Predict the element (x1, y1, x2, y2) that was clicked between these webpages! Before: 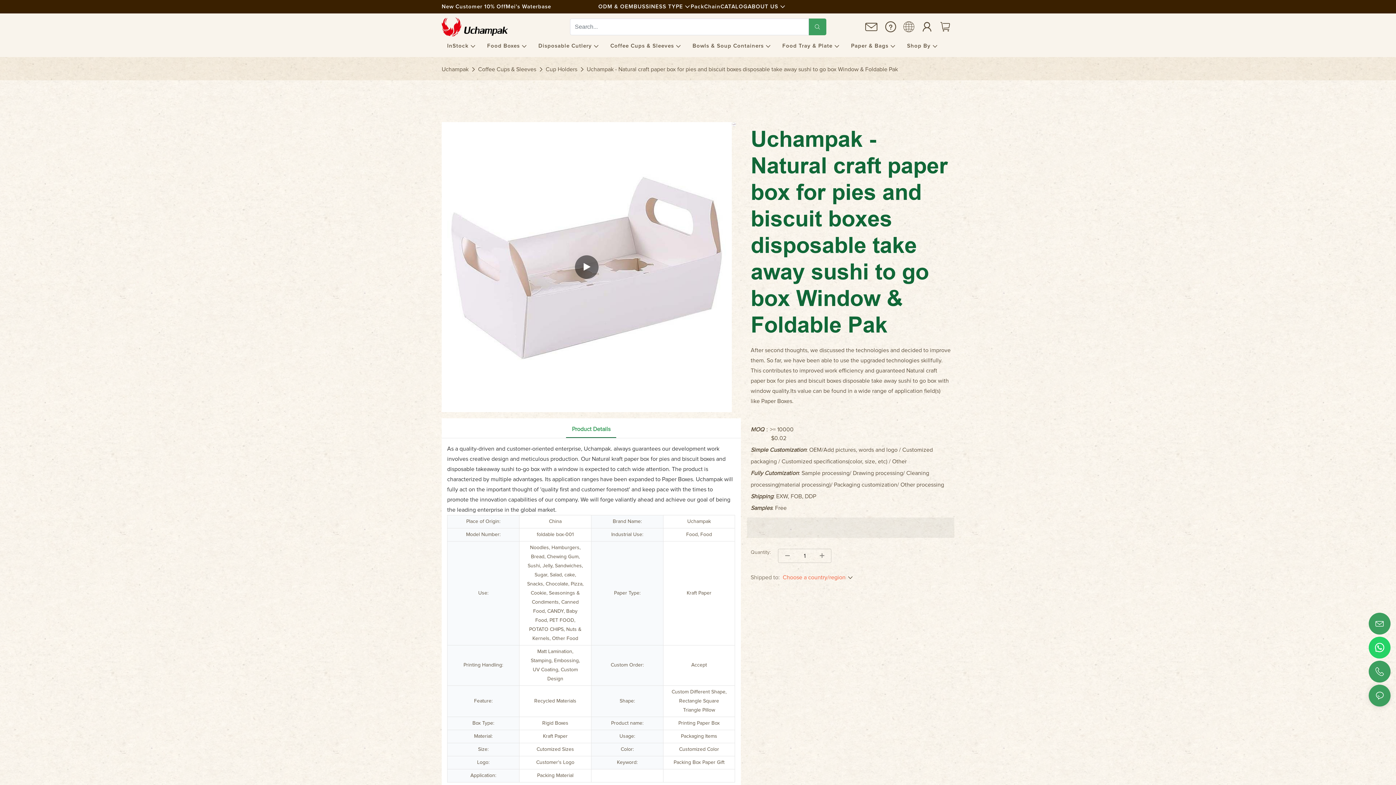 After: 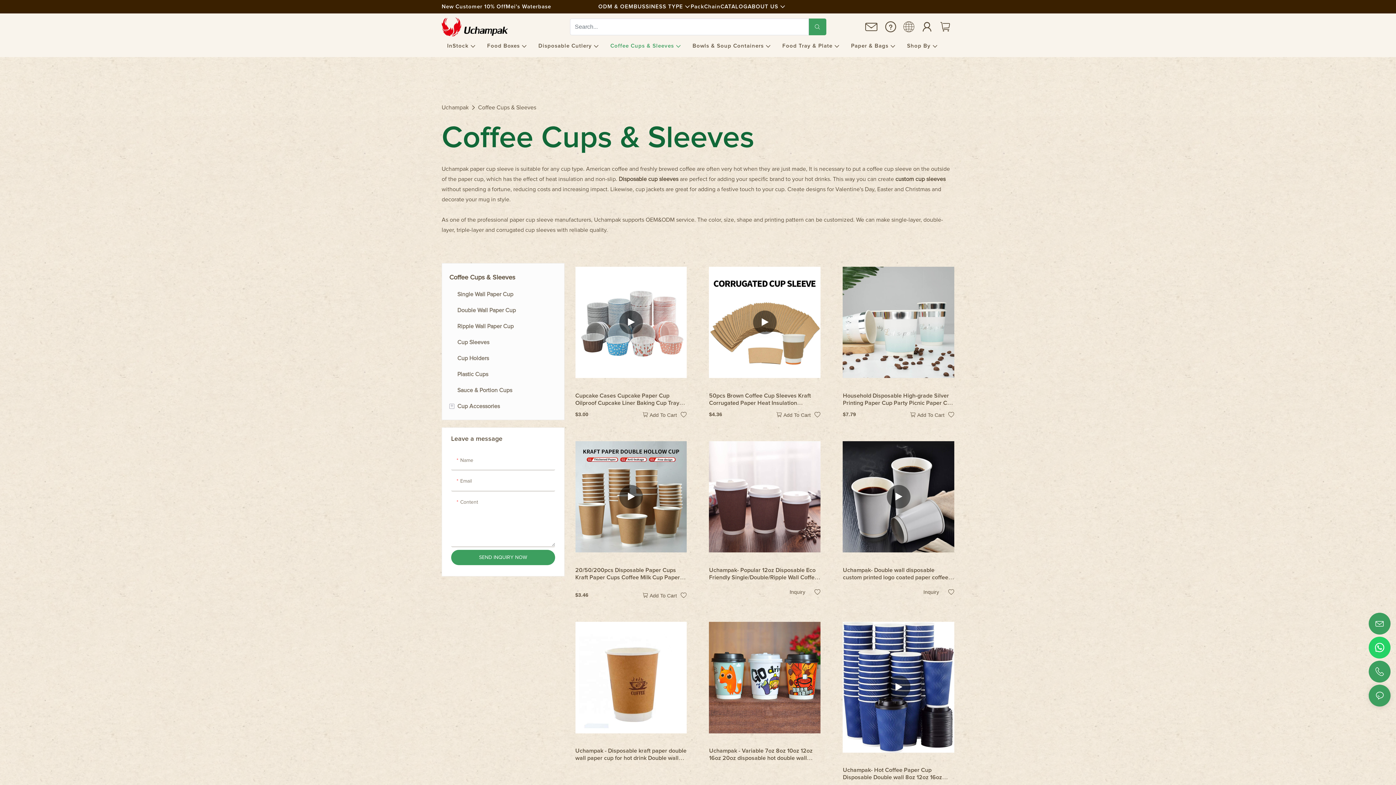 Action: bbox: (476, 64, 538, 74) label: Coffee Cups & Sleeves